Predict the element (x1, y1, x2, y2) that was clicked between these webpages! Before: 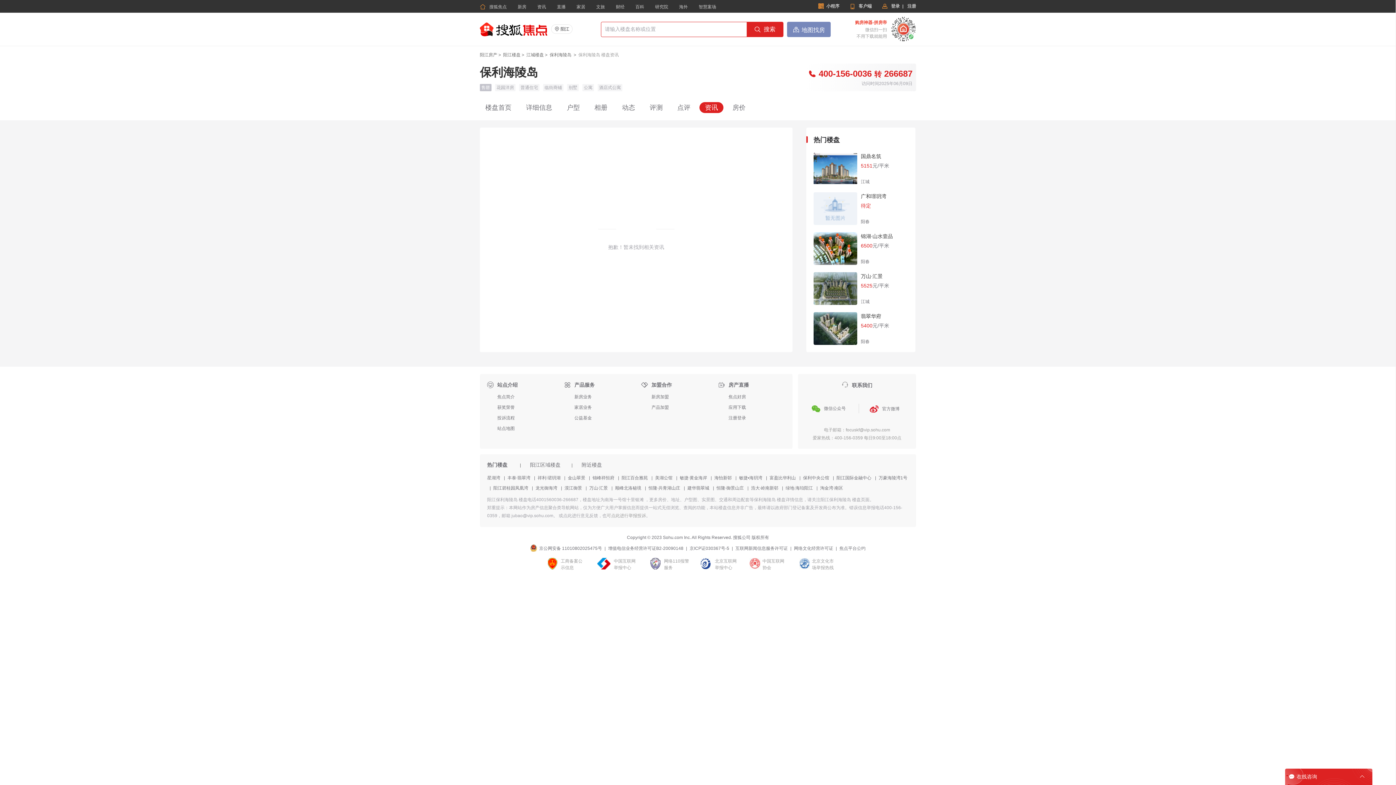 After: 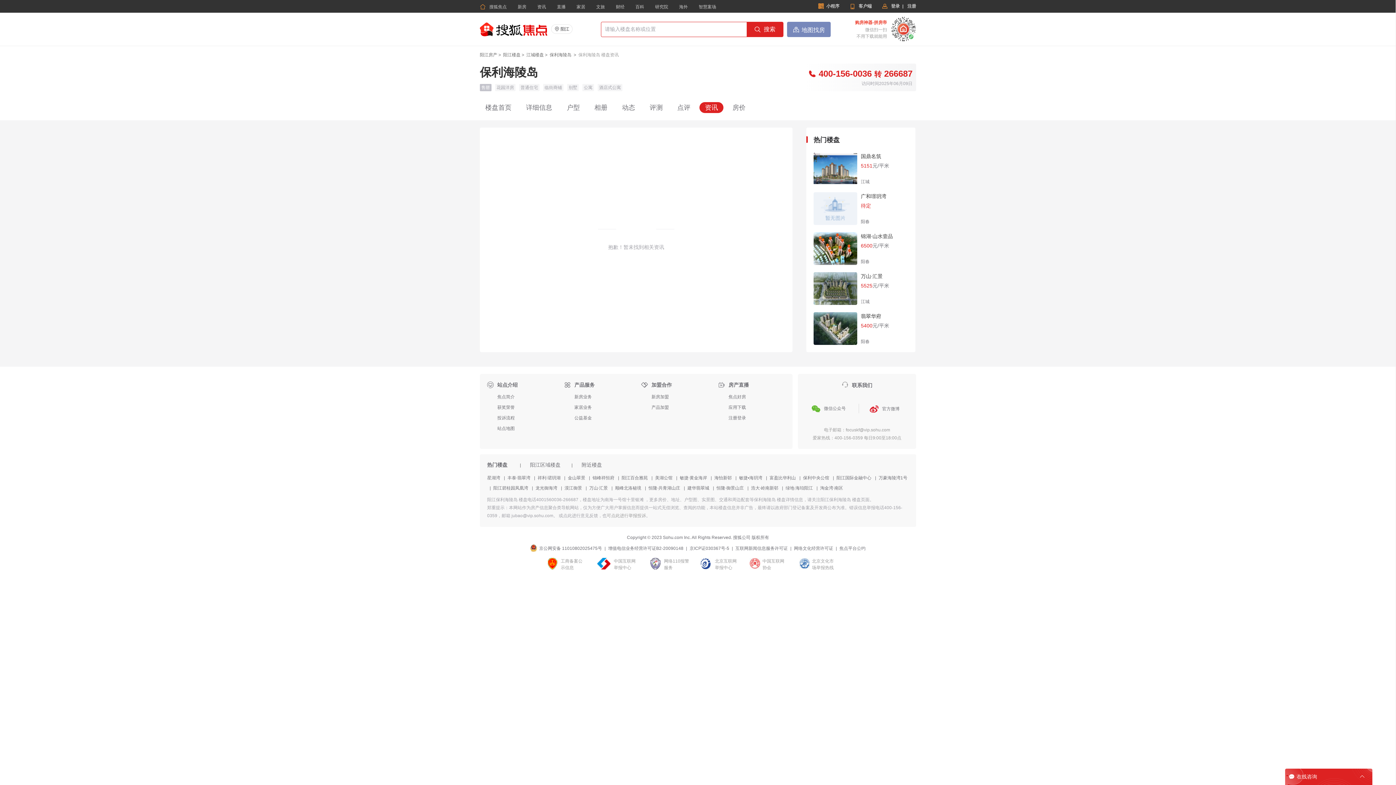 Action: label: 新房 bbox: (517, 4, 526, 9)